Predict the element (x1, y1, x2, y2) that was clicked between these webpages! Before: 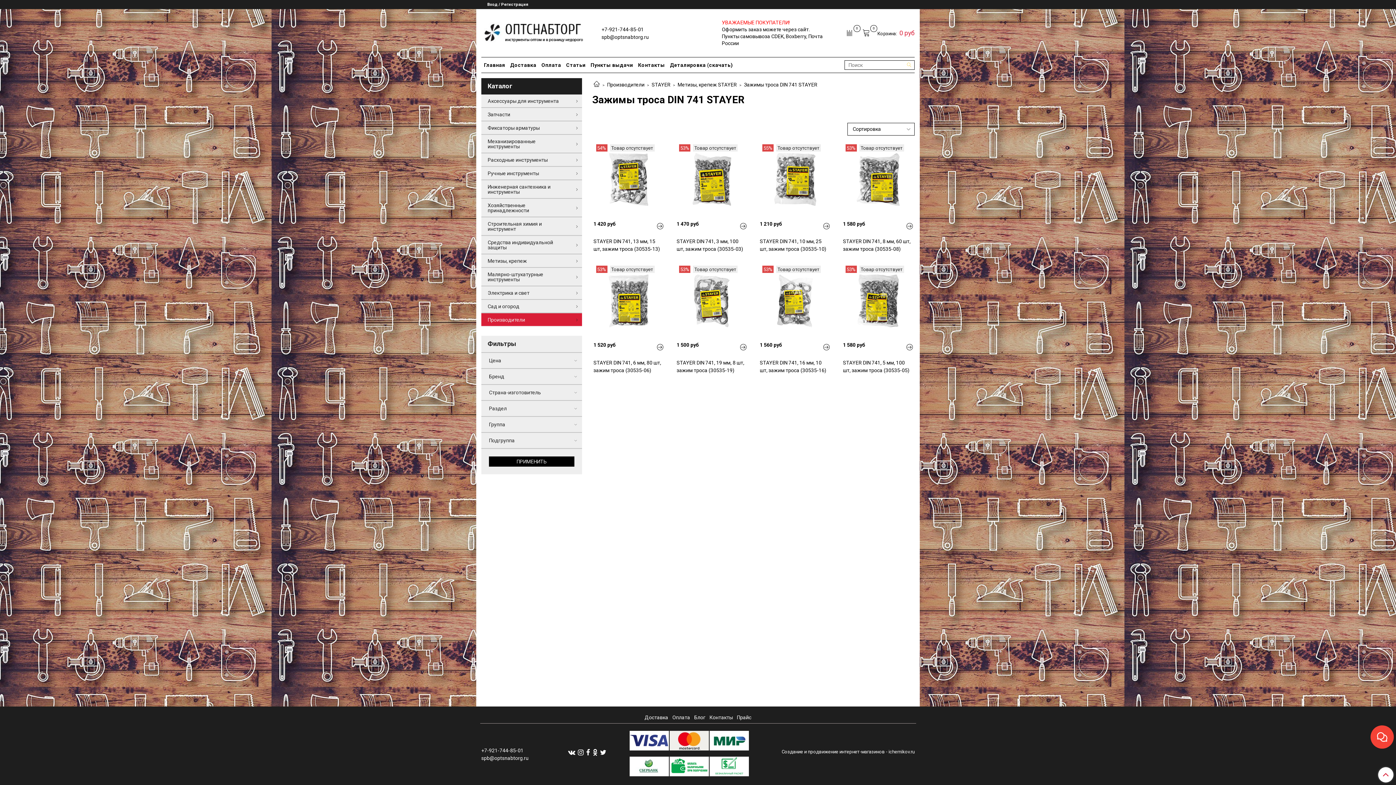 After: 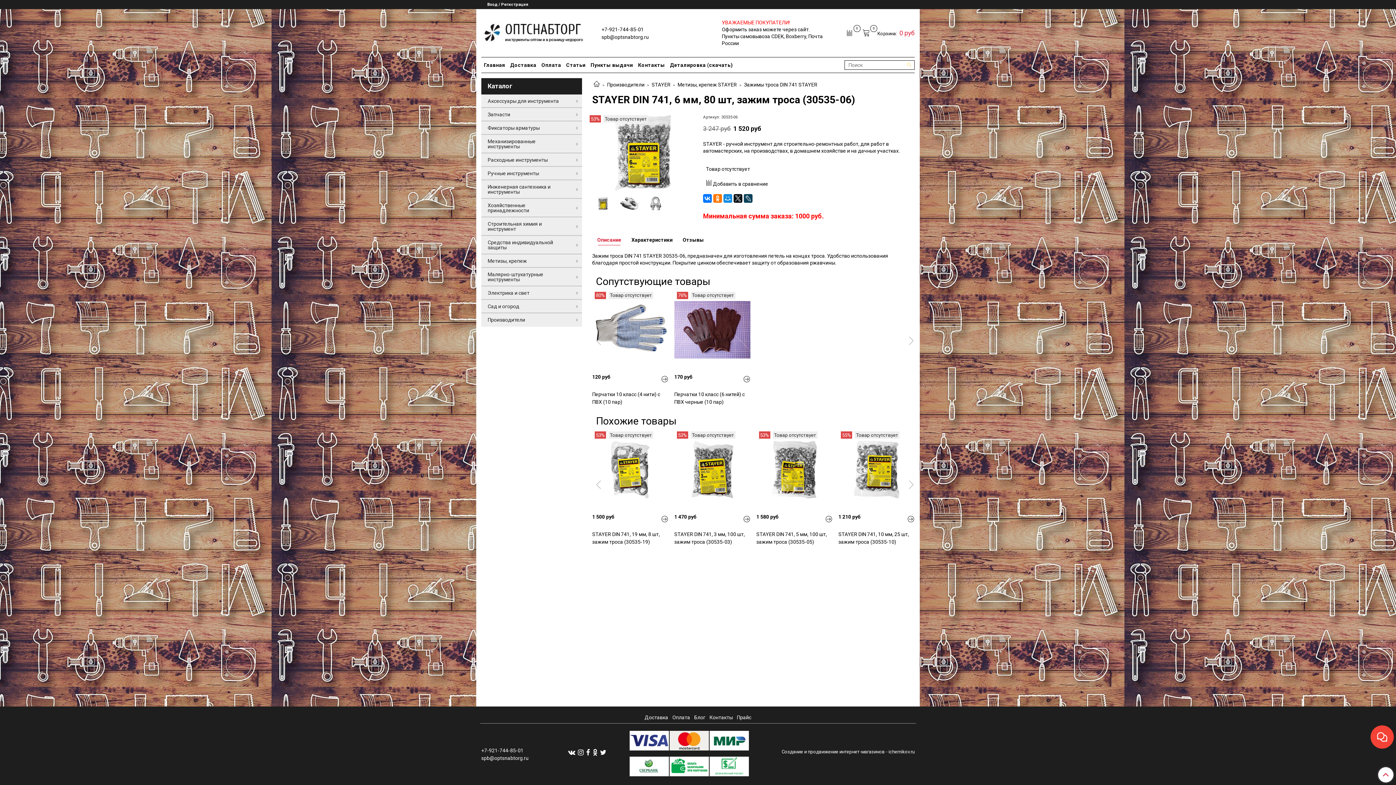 Action: bbox: (593, 265, 664, 336)